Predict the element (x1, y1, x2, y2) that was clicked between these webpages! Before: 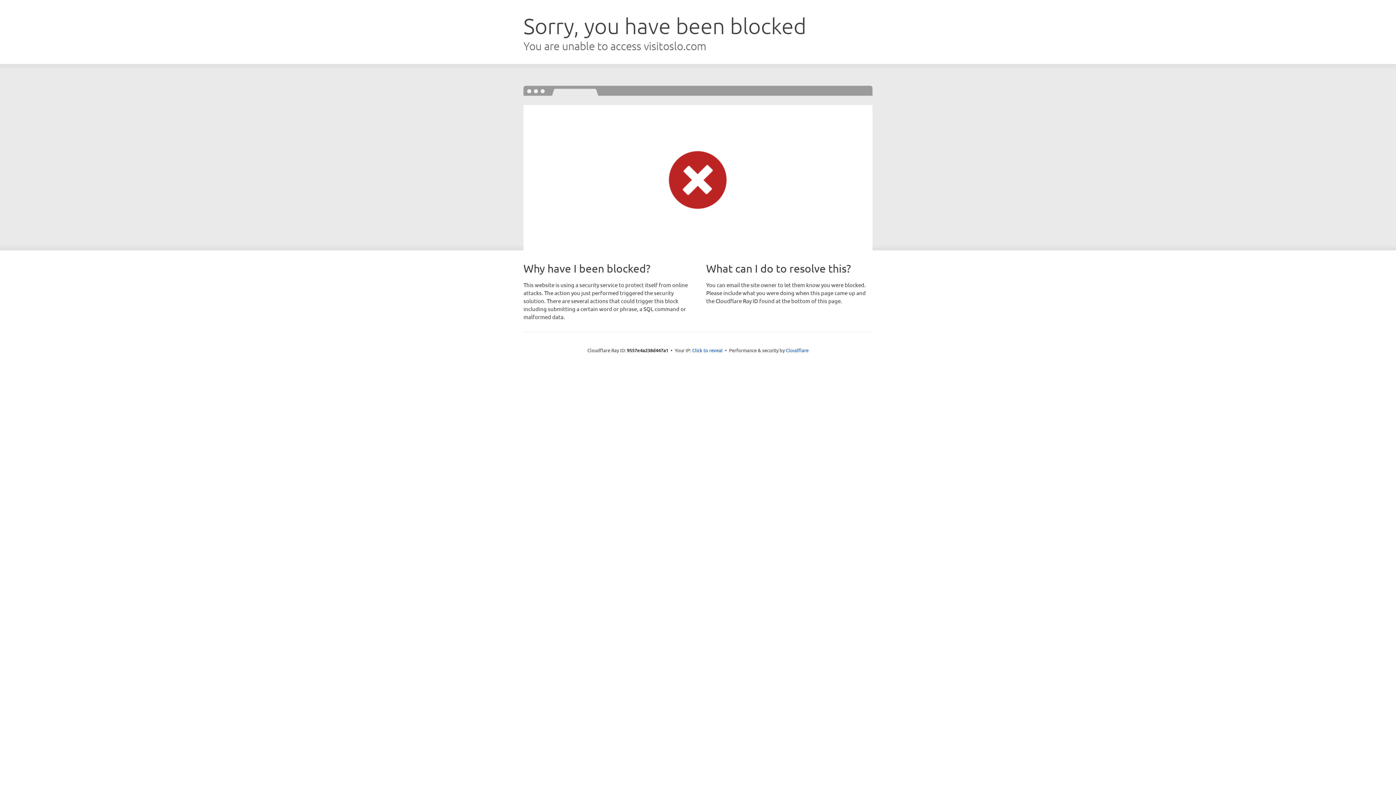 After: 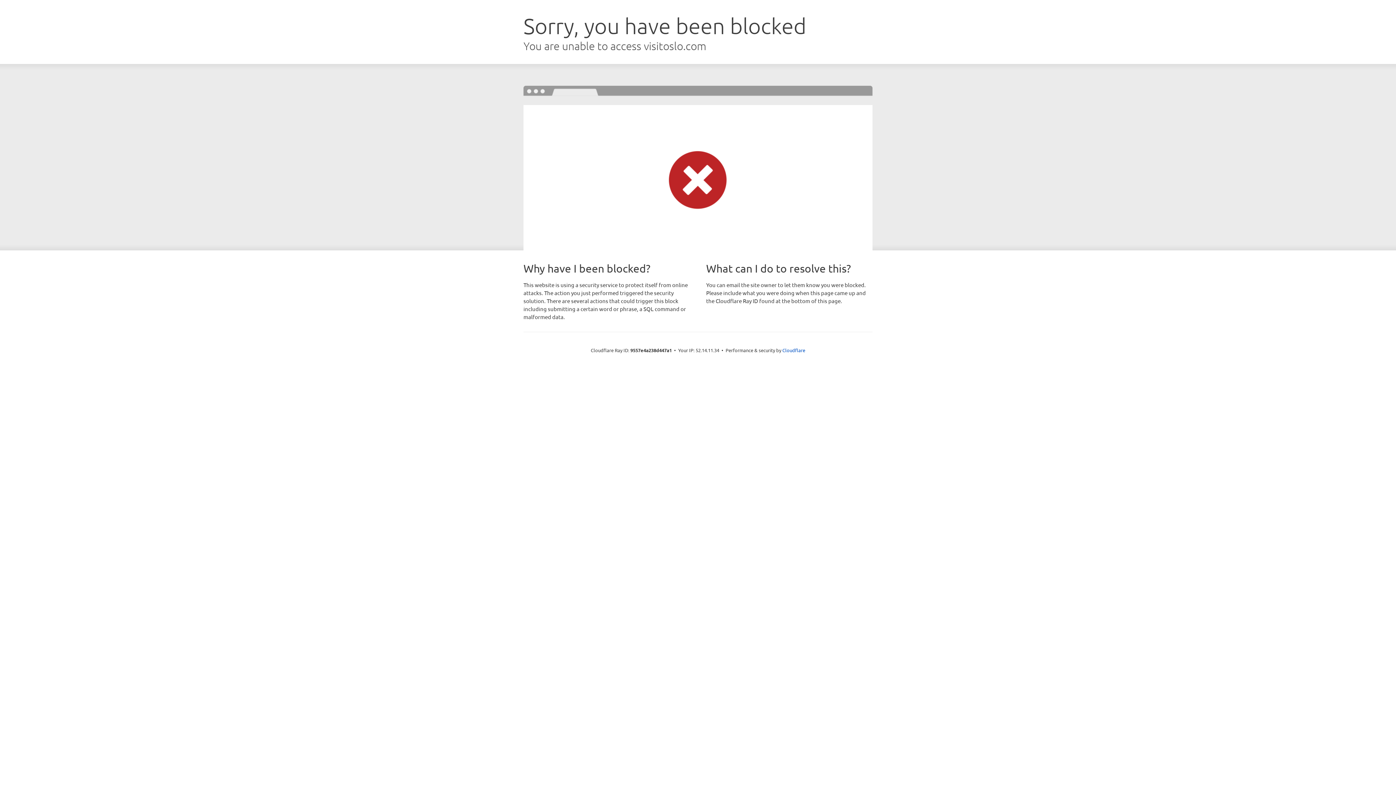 Action: bbox: (692, 346, 722, 353) label: Click to reveal